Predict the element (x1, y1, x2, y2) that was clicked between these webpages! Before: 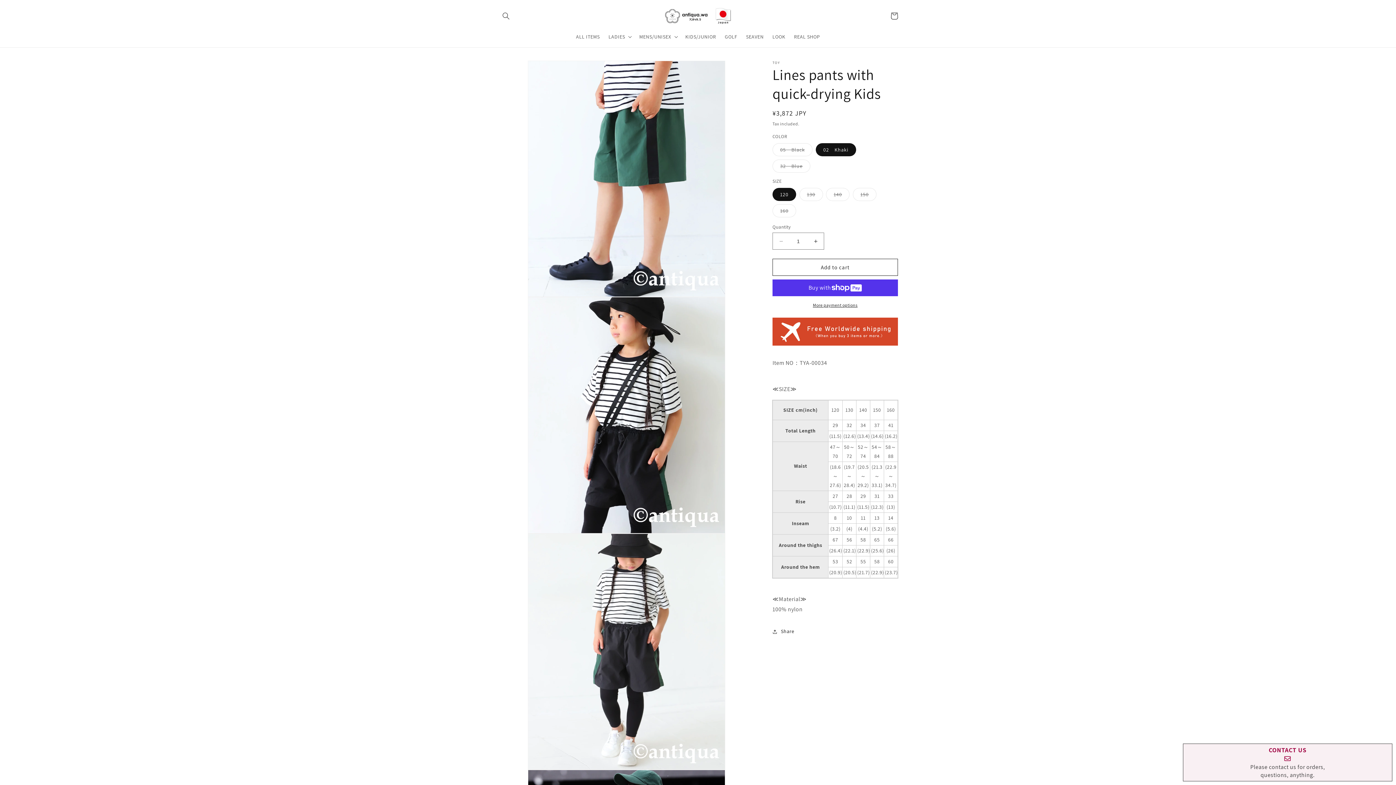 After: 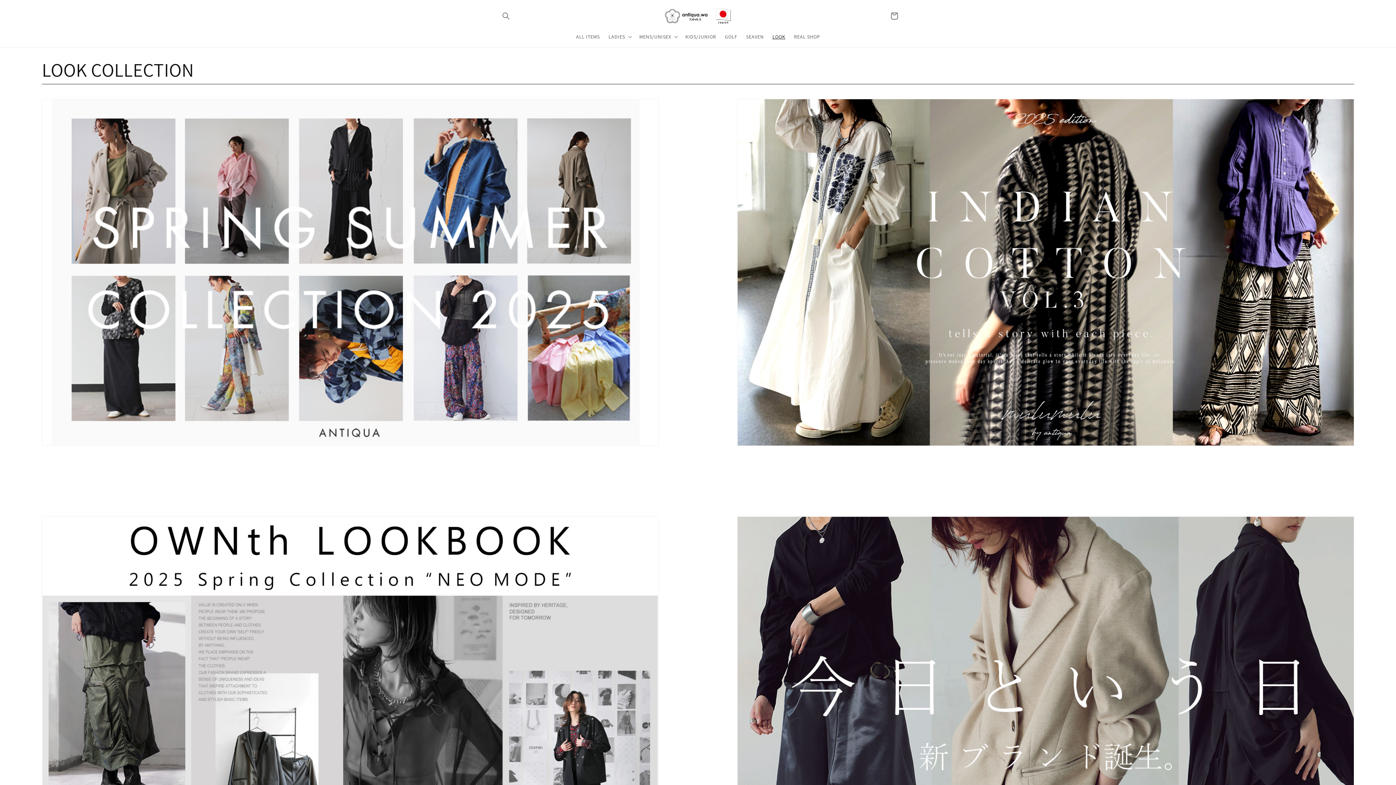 Action: bbox: (768, 29, 789, 44) label: LOOK